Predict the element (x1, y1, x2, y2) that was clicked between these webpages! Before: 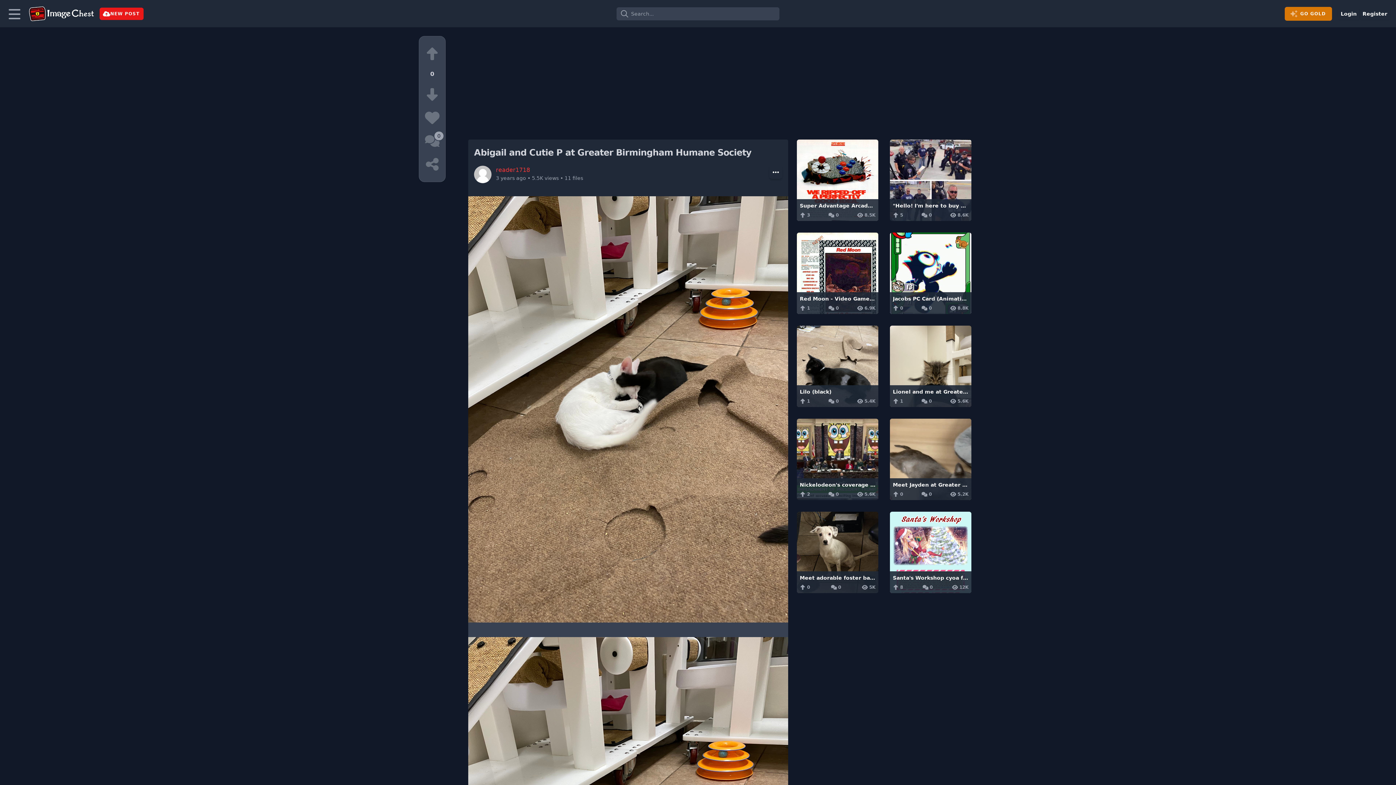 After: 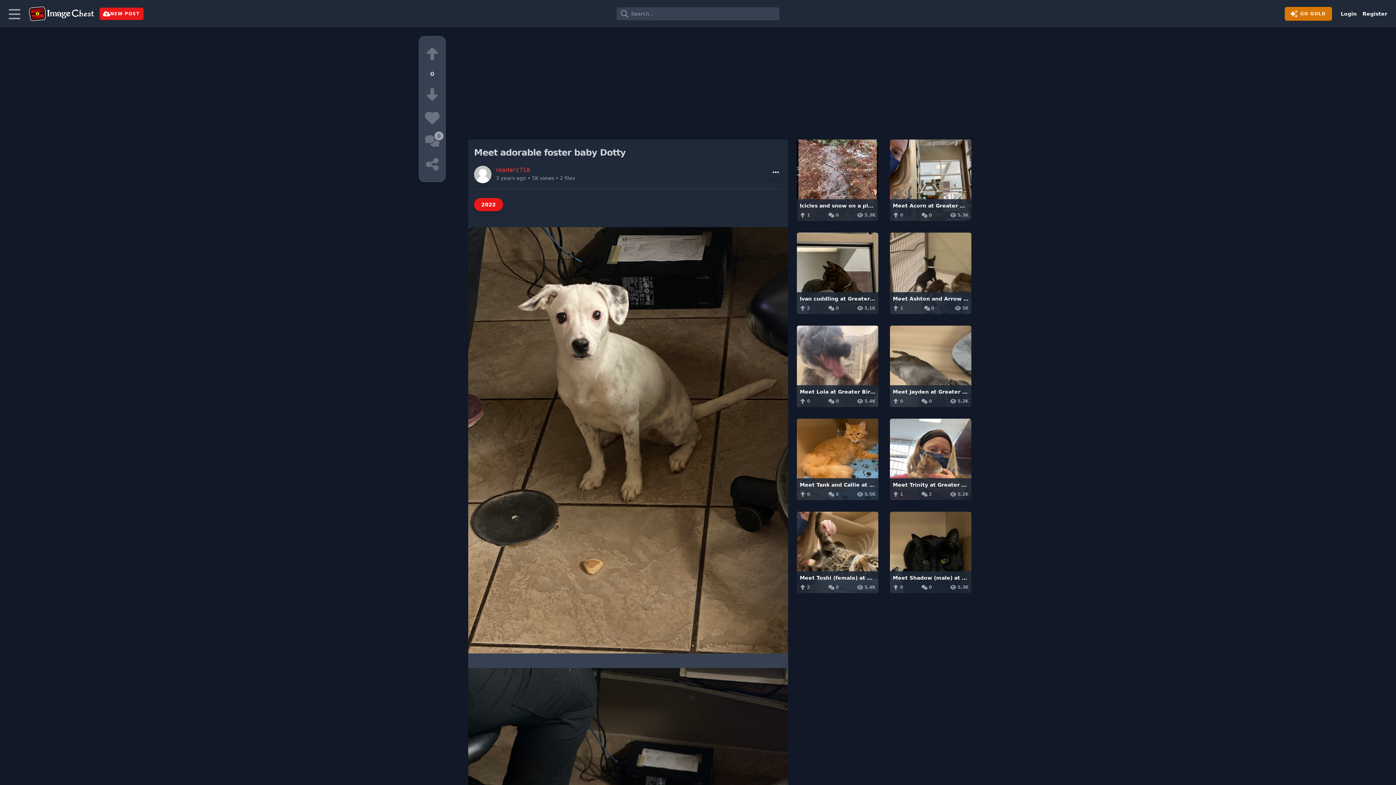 Action: label: Meet adorable foster baby Dotty
0
0
5K bbox: (797, 512, 878, 593)